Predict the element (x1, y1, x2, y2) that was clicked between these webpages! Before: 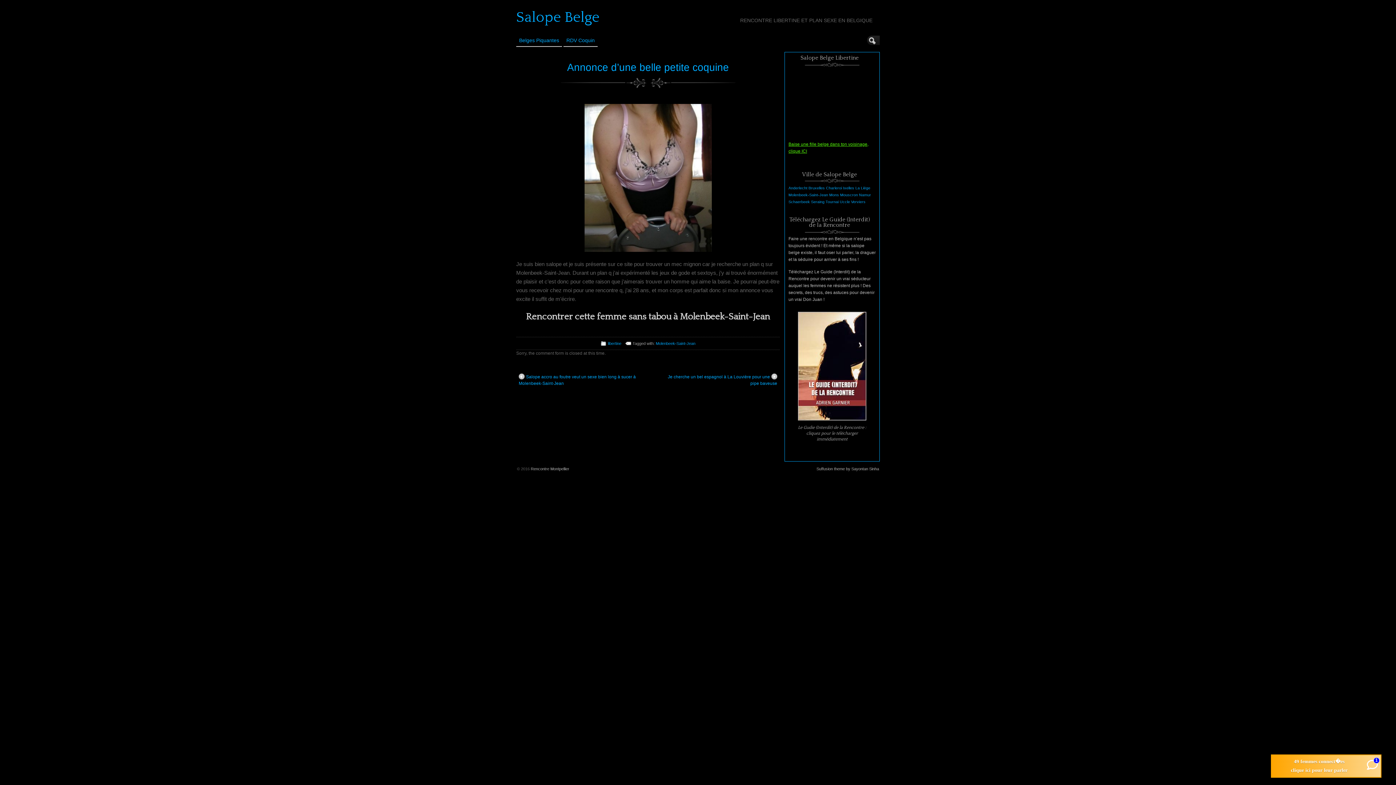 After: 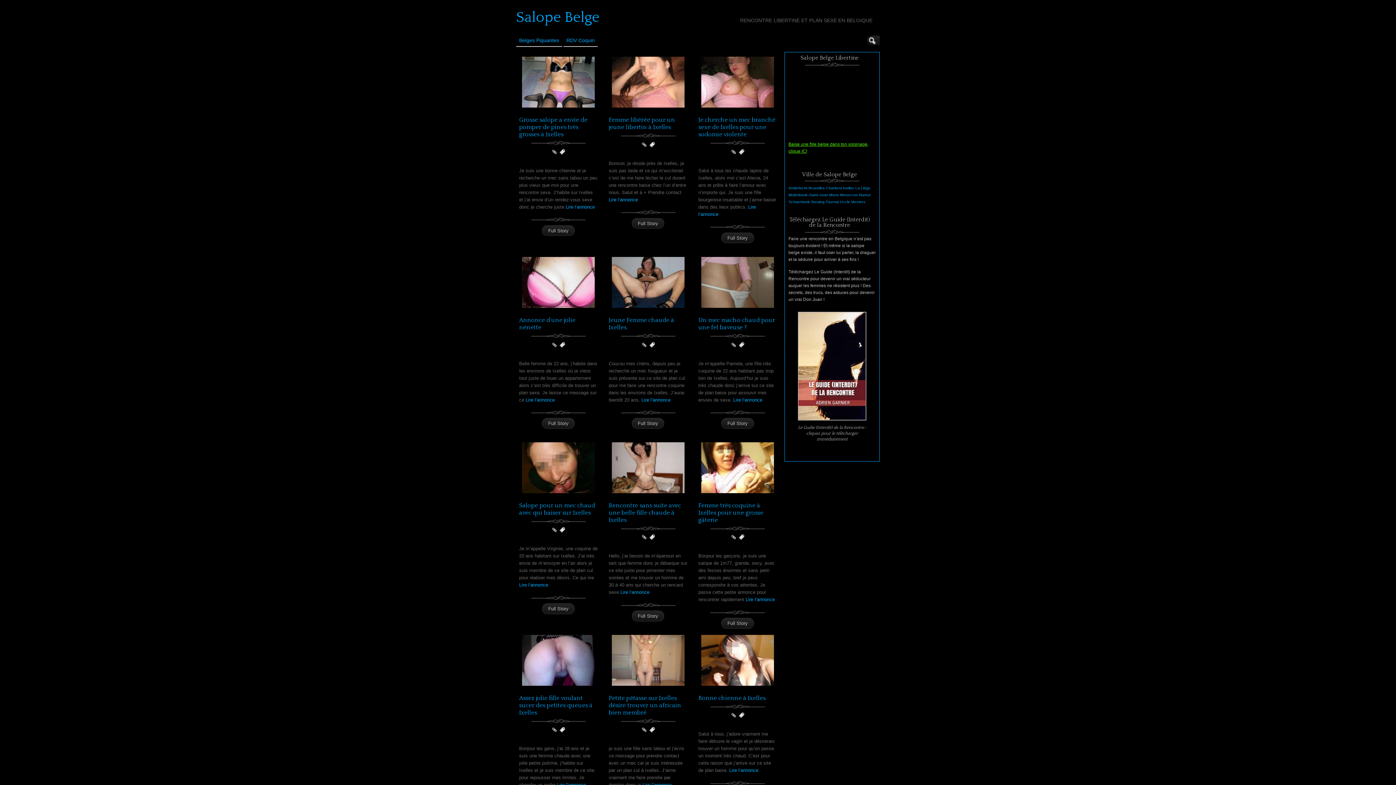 Action: label: Ixelles (1 élément) bbox: (843, 185, 854, 190)